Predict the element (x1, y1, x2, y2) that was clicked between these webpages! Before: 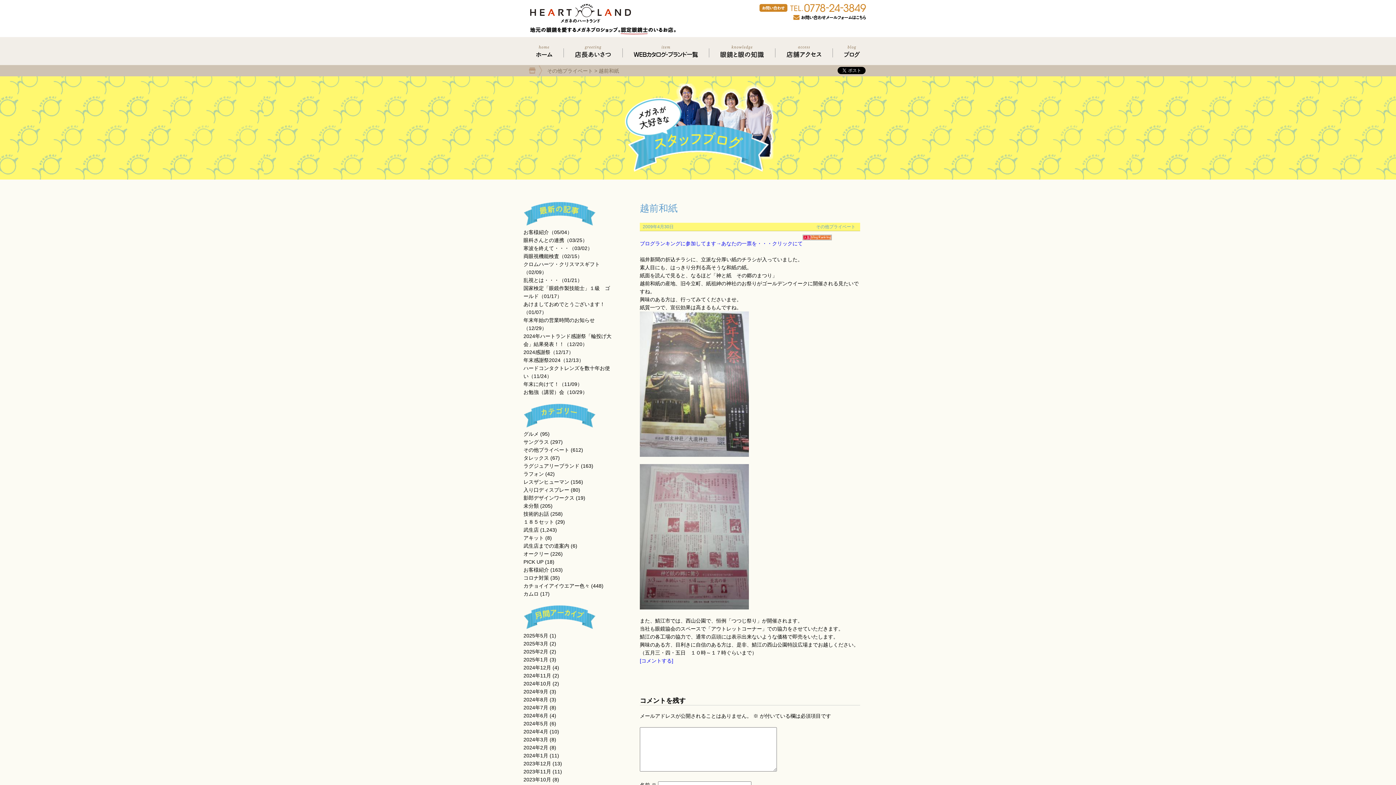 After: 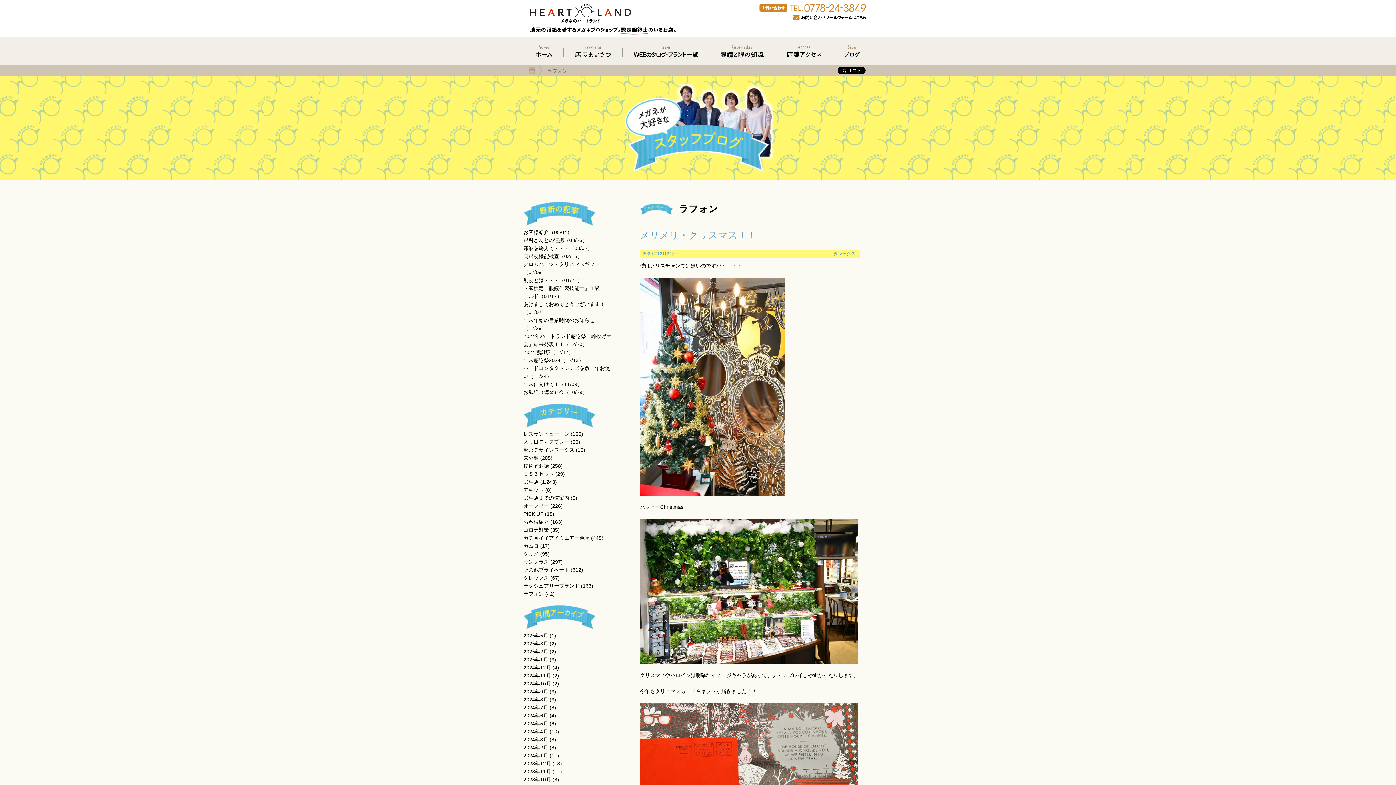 Action: bbox: (523, 470, 544, 477) label: ラフォン